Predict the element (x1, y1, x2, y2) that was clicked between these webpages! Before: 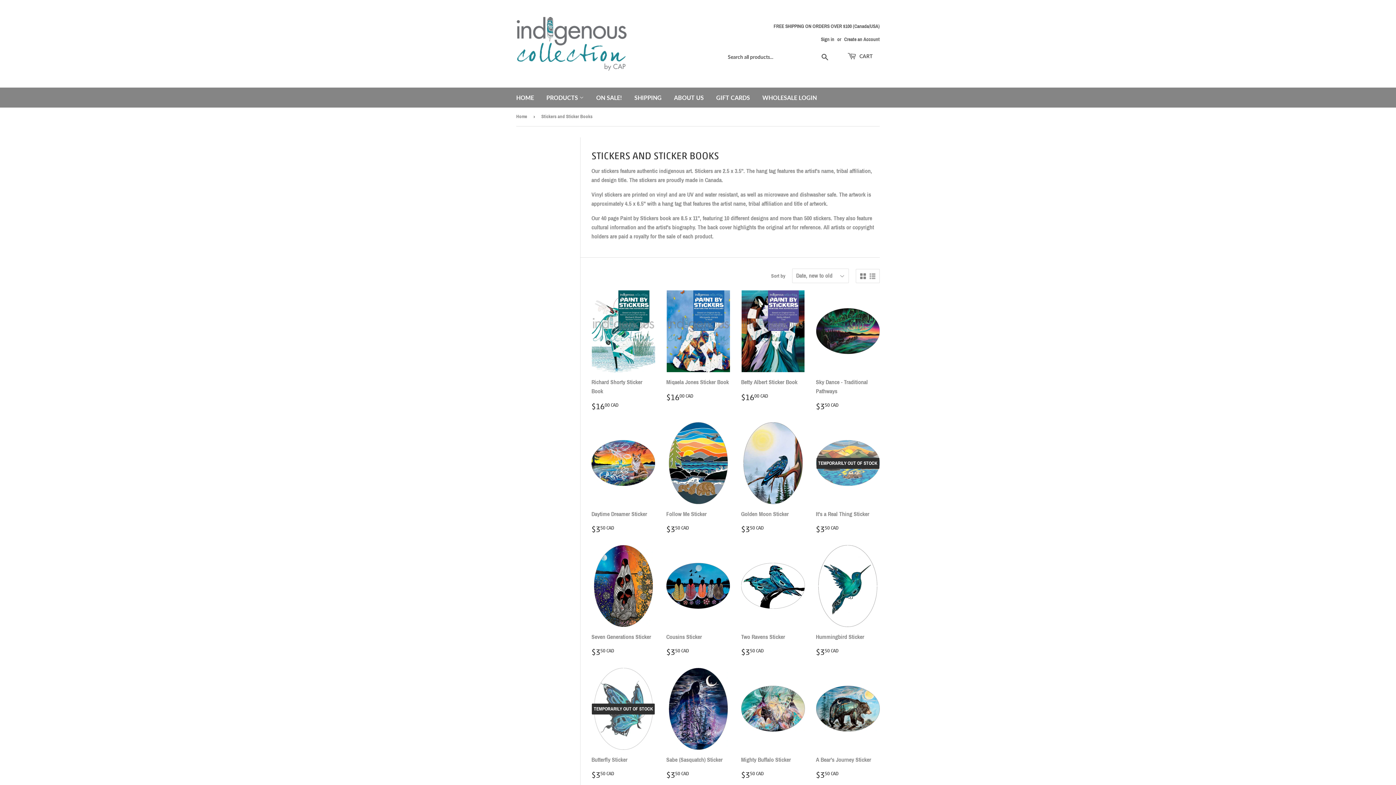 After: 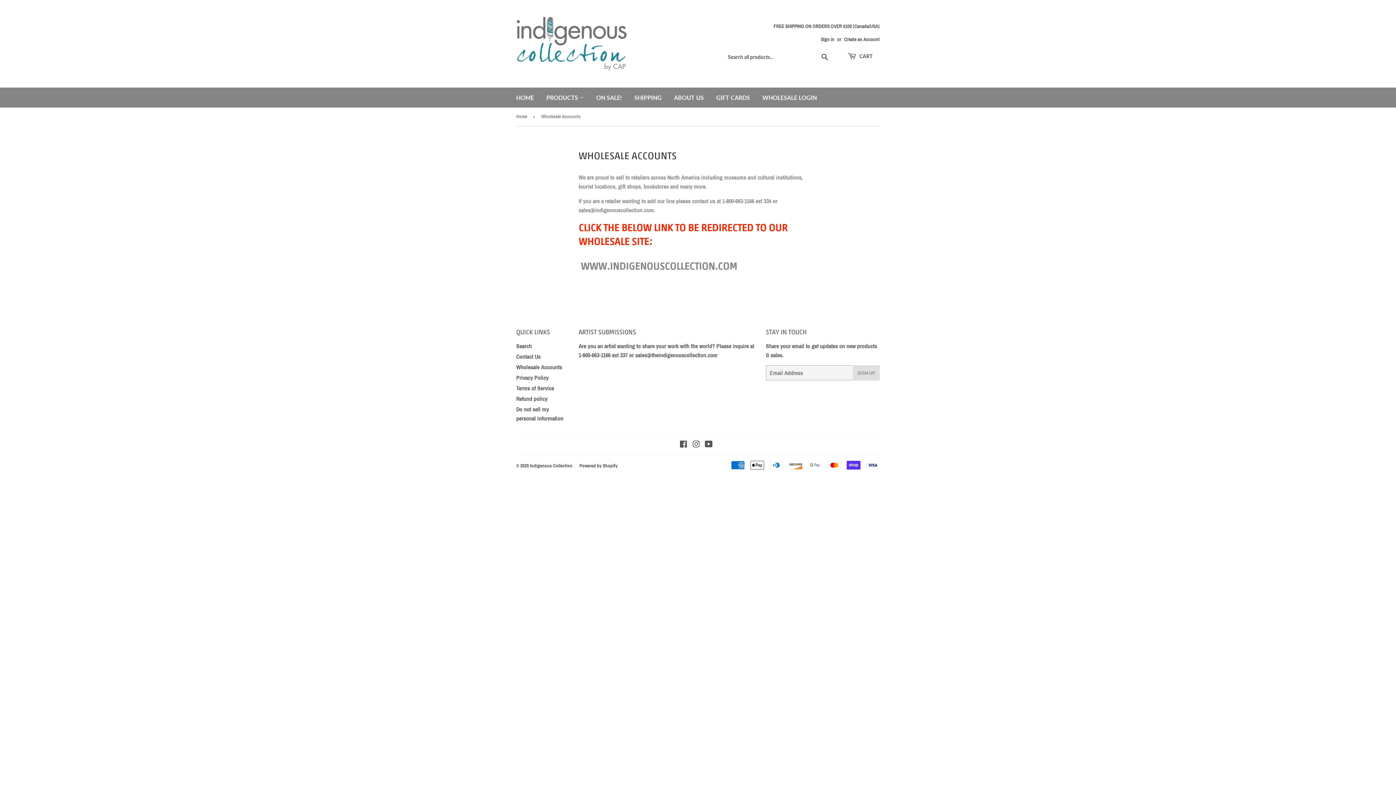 Action: bbox: (757, 87, 822, 107) label: WHOLESALE LOGIN